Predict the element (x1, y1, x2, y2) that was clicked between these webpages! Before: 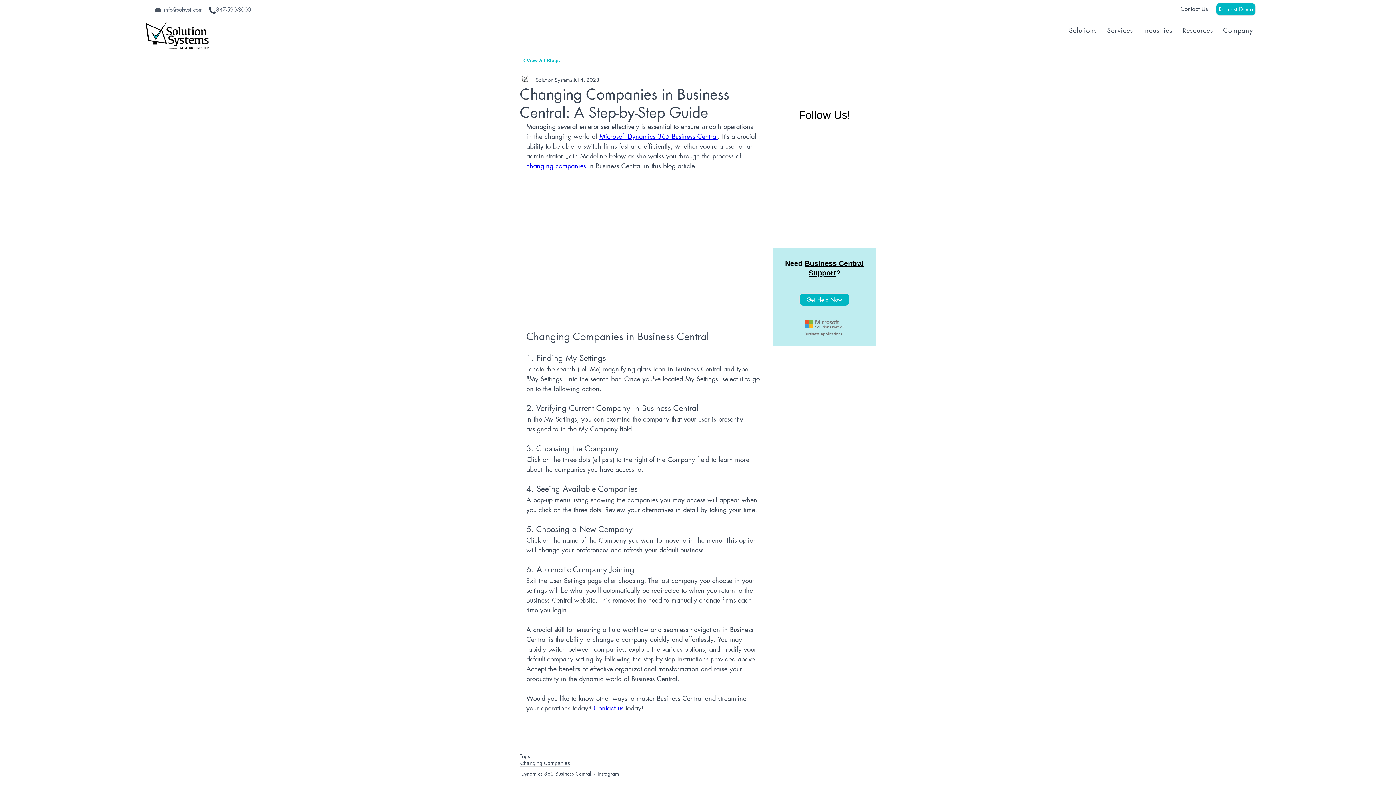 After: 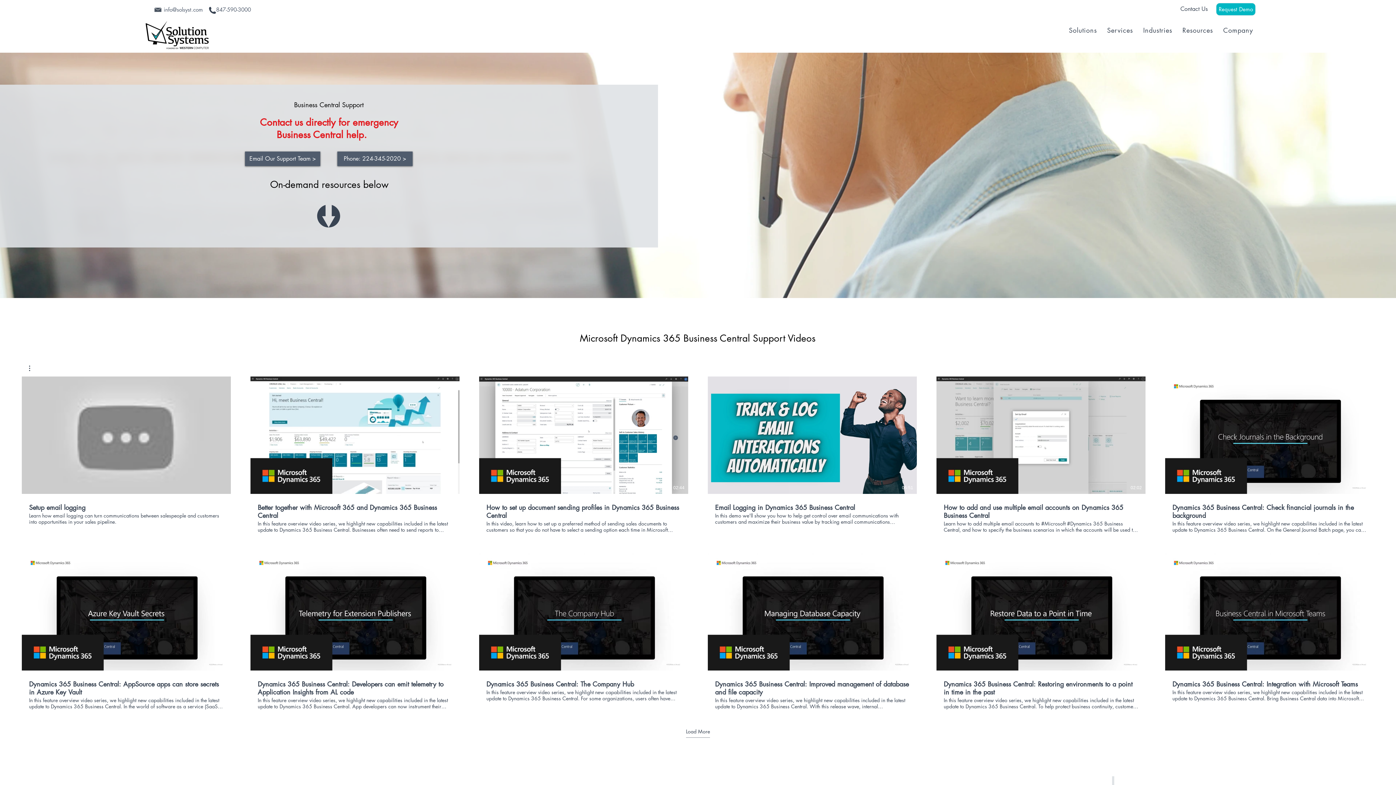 Action: bbox: (799, 293, 849, 306) label: Get Help Now